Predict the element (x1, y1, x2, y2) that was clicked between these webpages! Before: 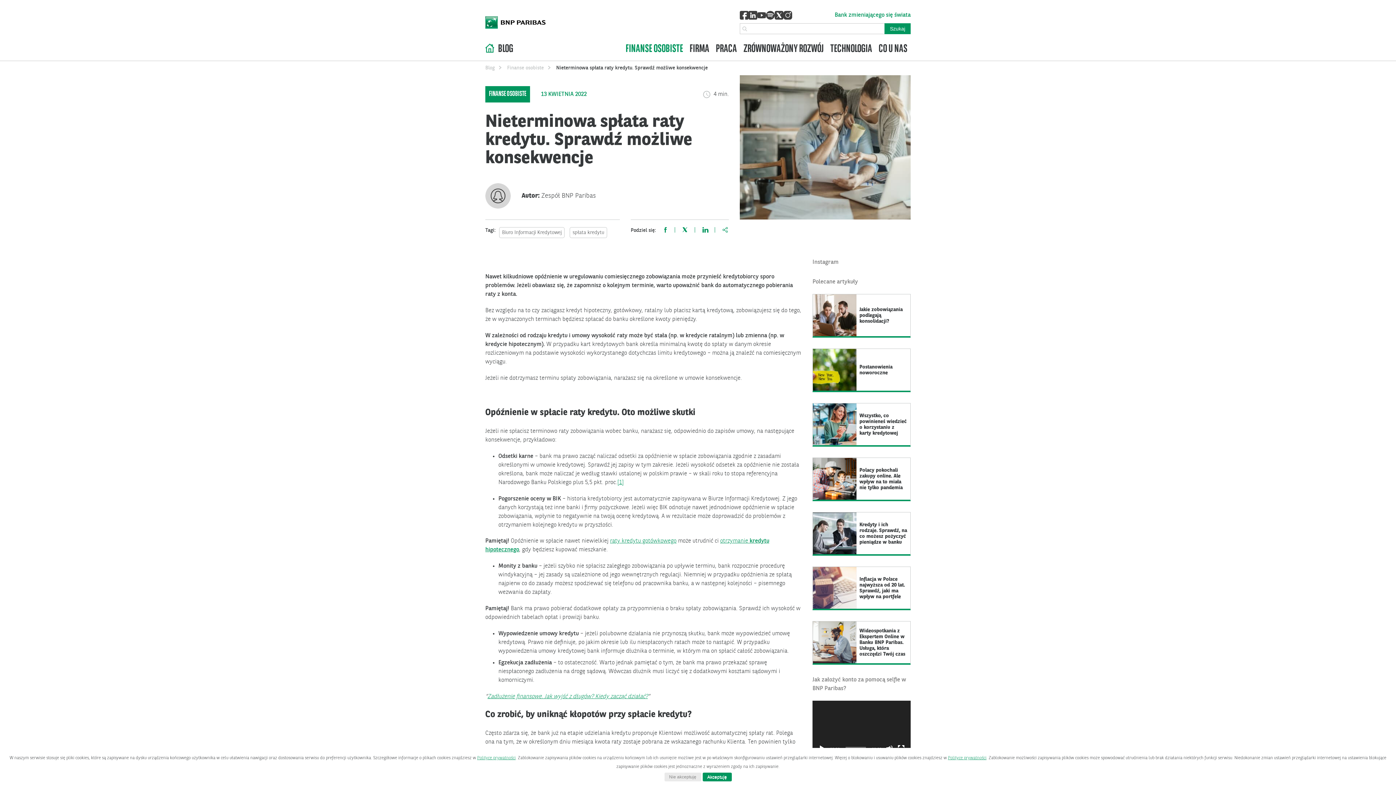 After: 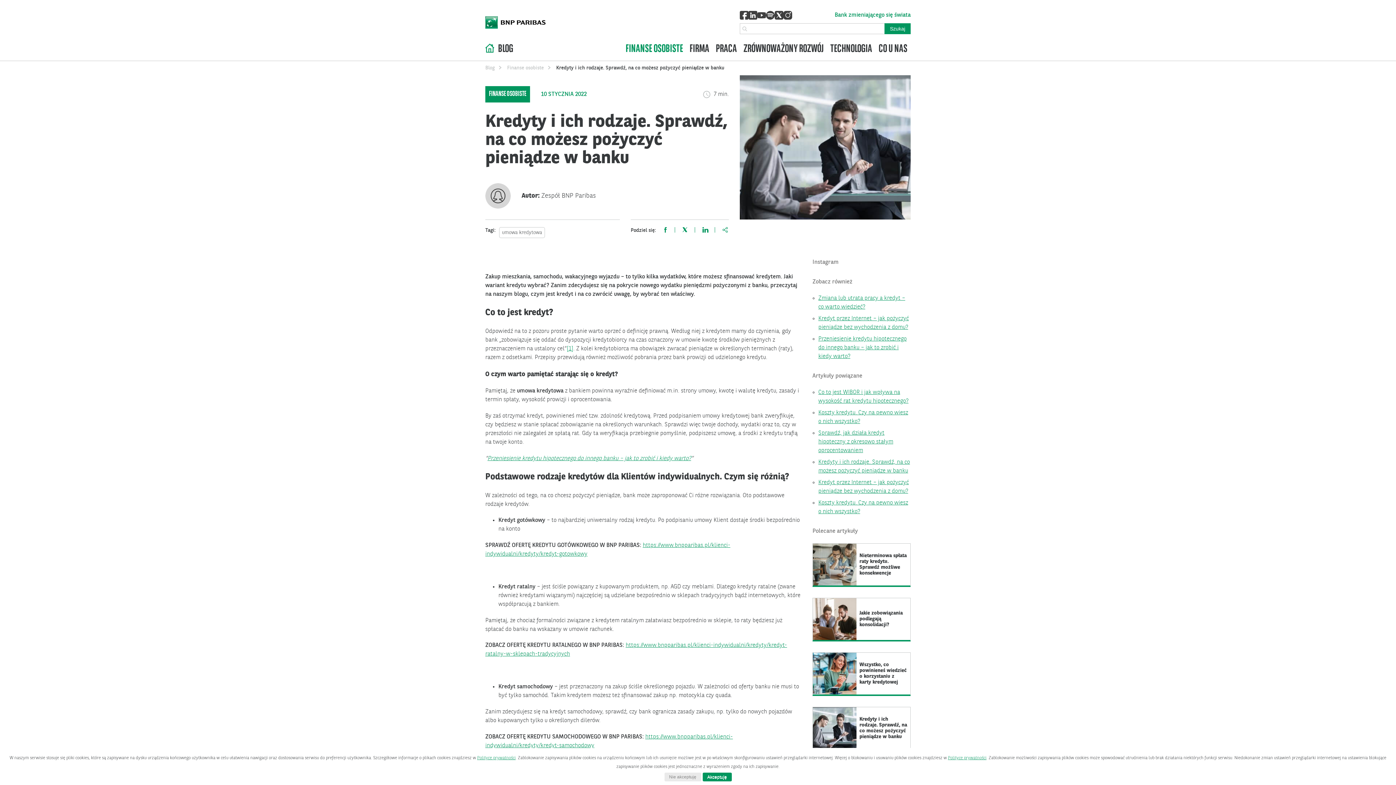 Action: bbox: (859, 522, 907, 545) label: Kredyty i ich rodzaje. Sprawdź, na co możesz pożyczyć pieniądze w banku